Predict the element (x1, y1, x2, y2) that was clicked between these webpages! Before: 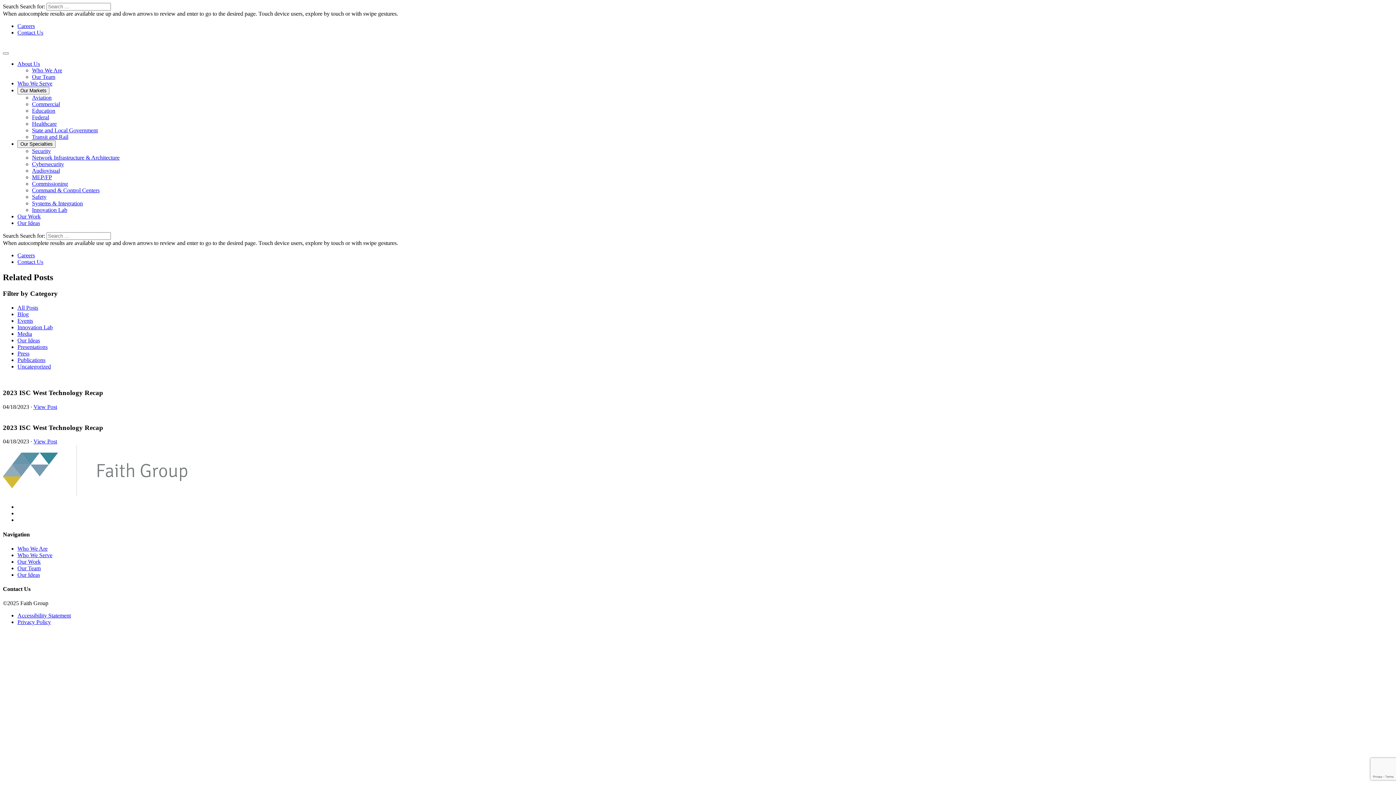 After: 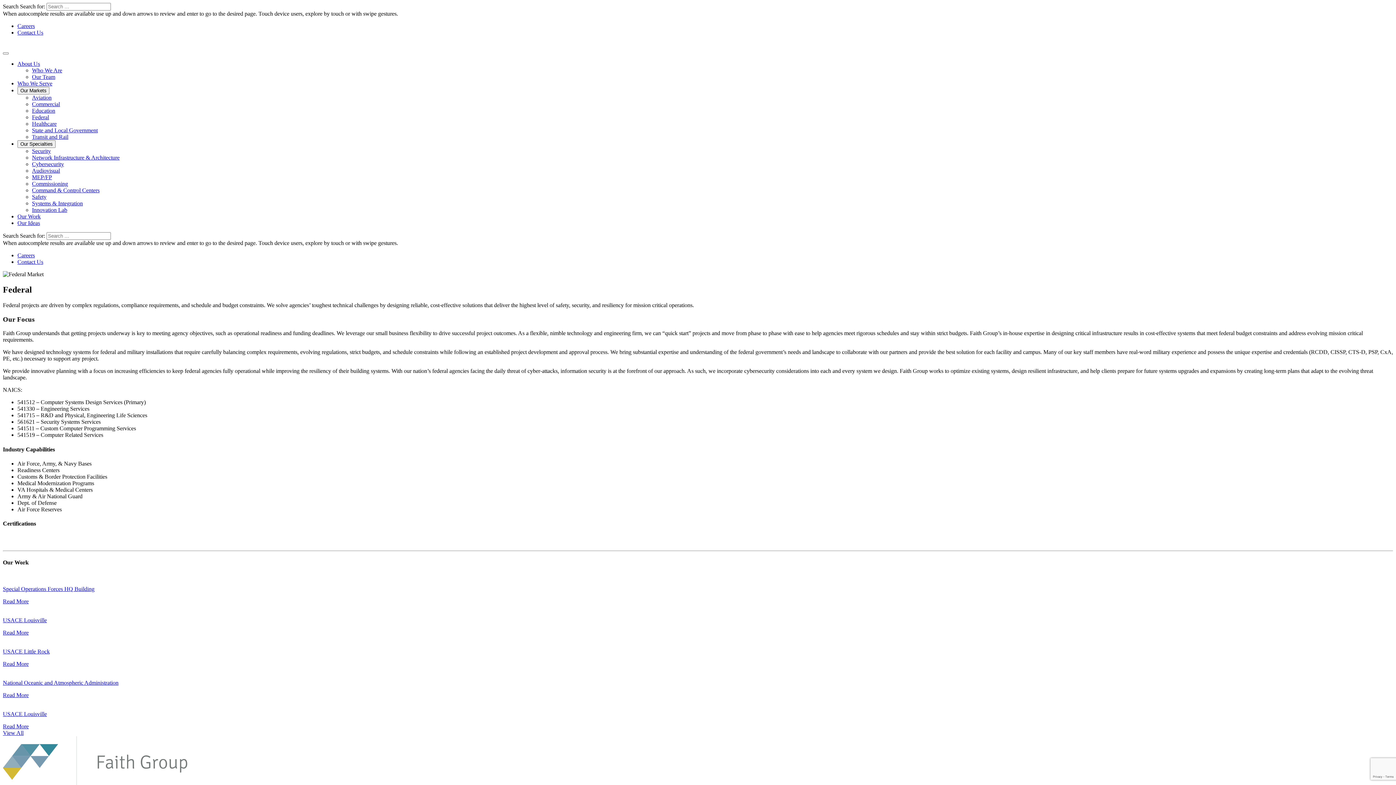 Action: bbox: (32, 114, 49, 120) label: Federal